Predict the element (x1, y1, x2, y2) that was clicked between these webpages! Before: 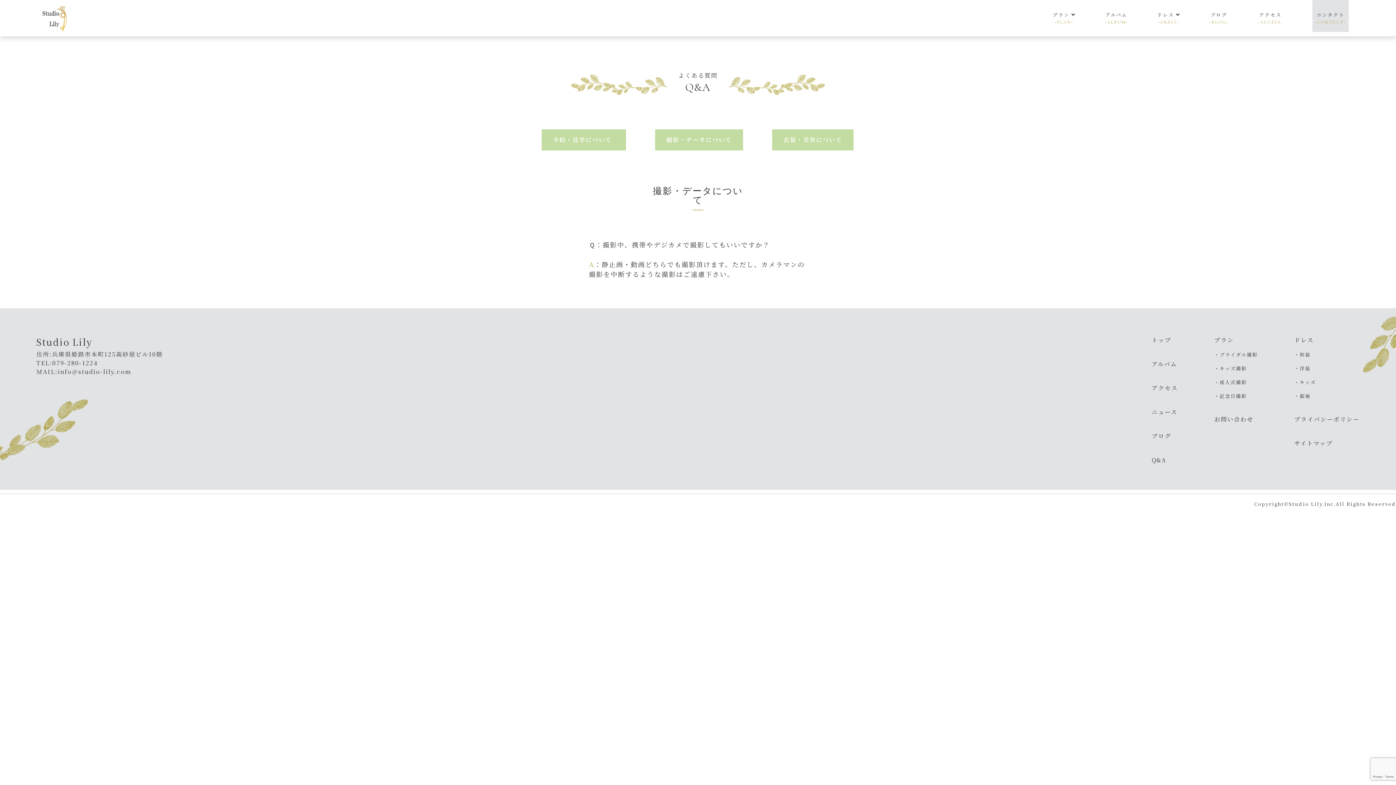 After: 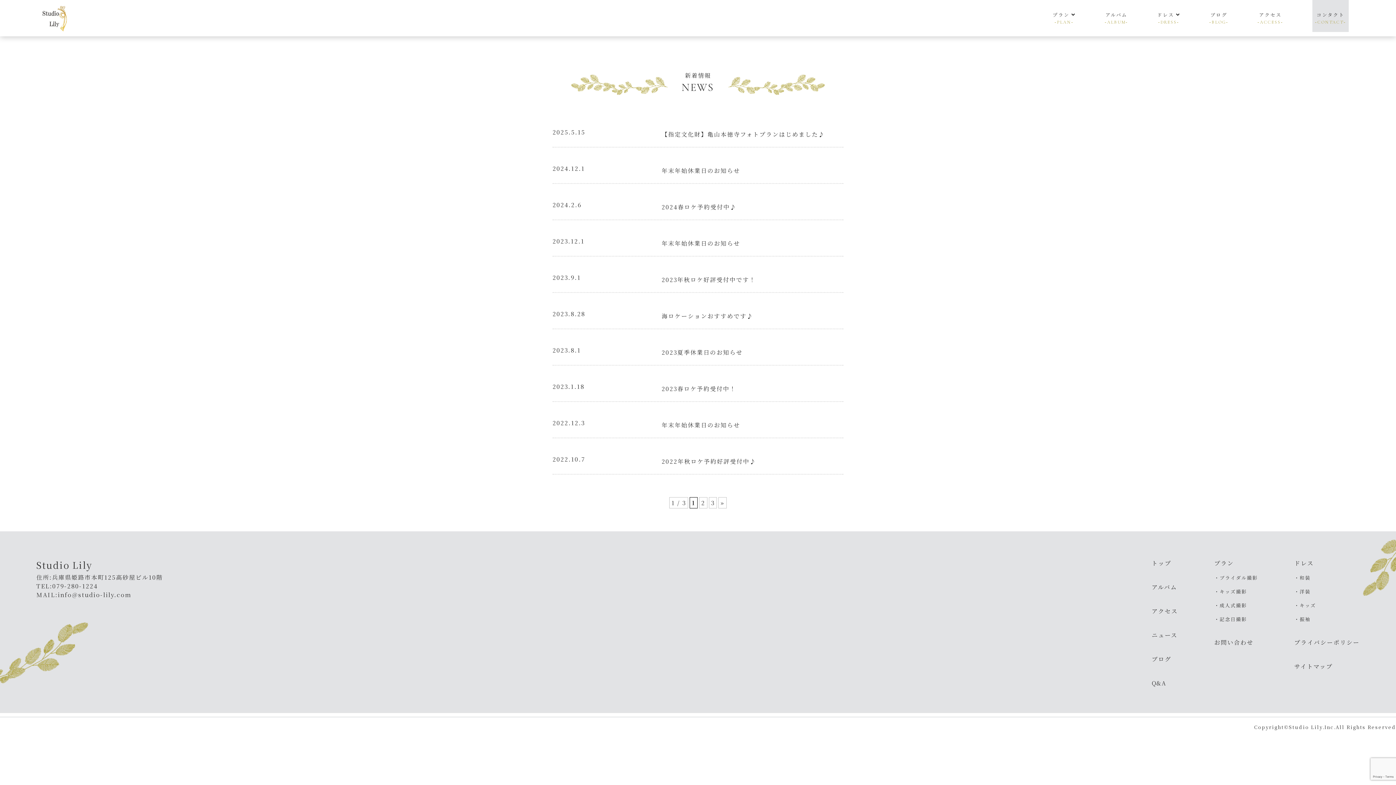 Action: bbox: (1152, 408, 1177, 416) label: ニュース